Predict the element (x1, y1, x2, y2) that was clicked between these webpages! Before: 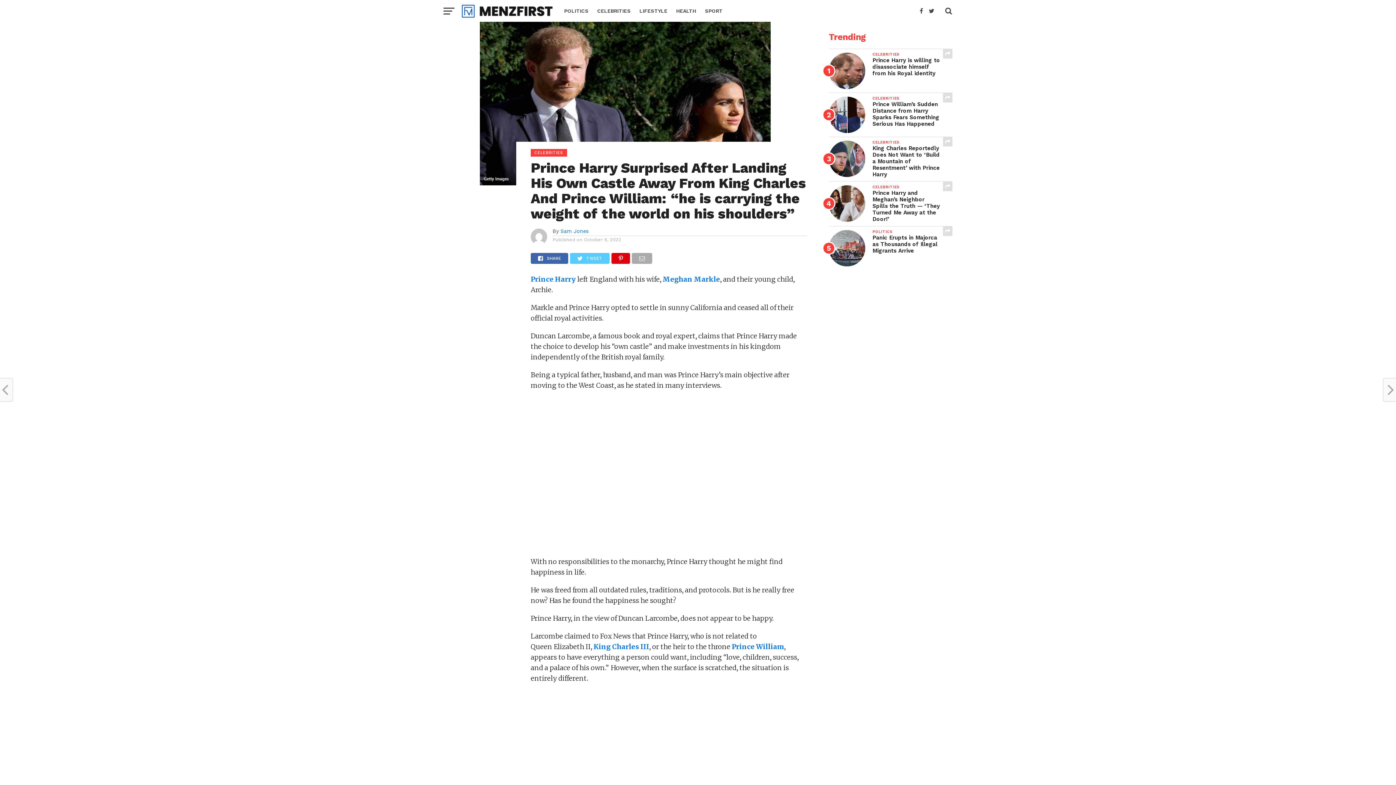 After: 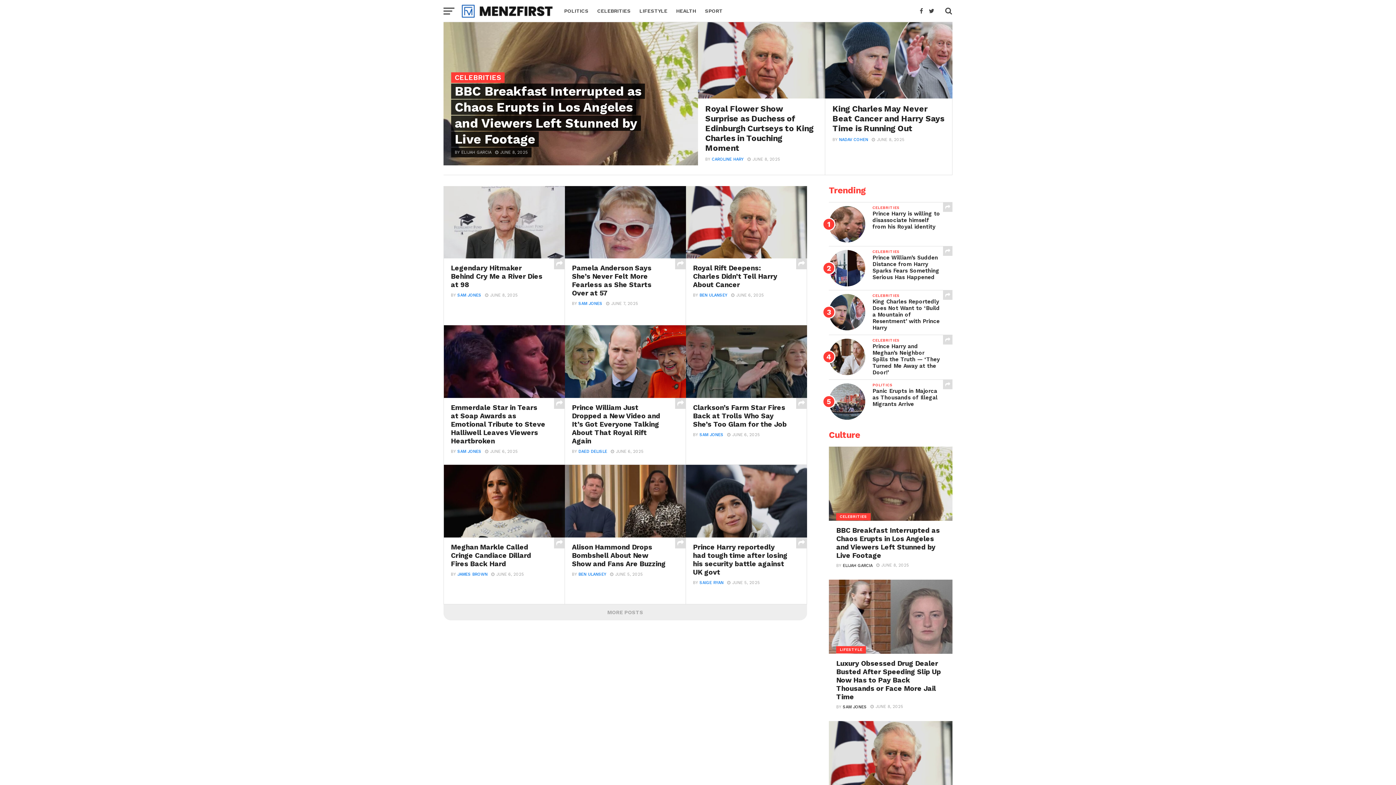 Action: label: CELEBRITIES bbox: (593, 0, 635, 21)